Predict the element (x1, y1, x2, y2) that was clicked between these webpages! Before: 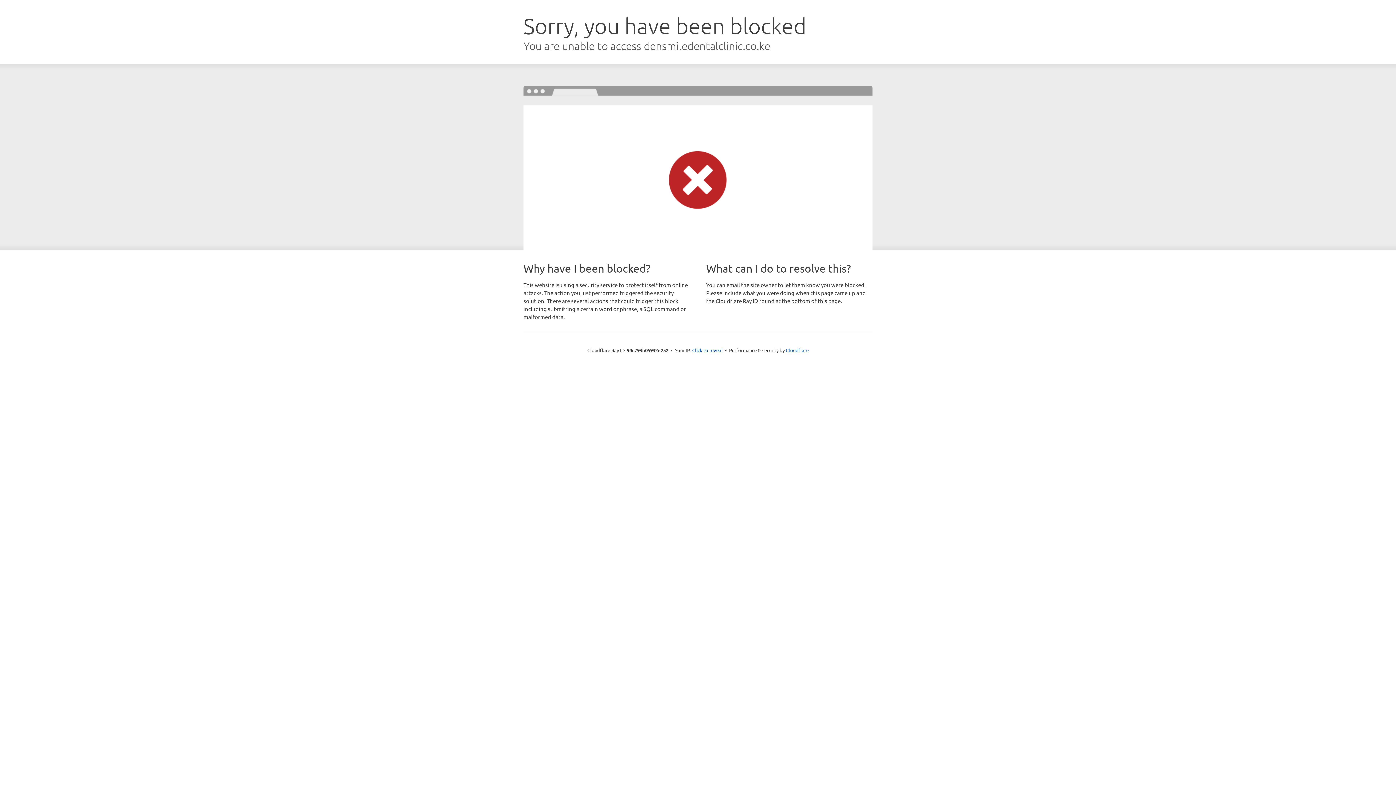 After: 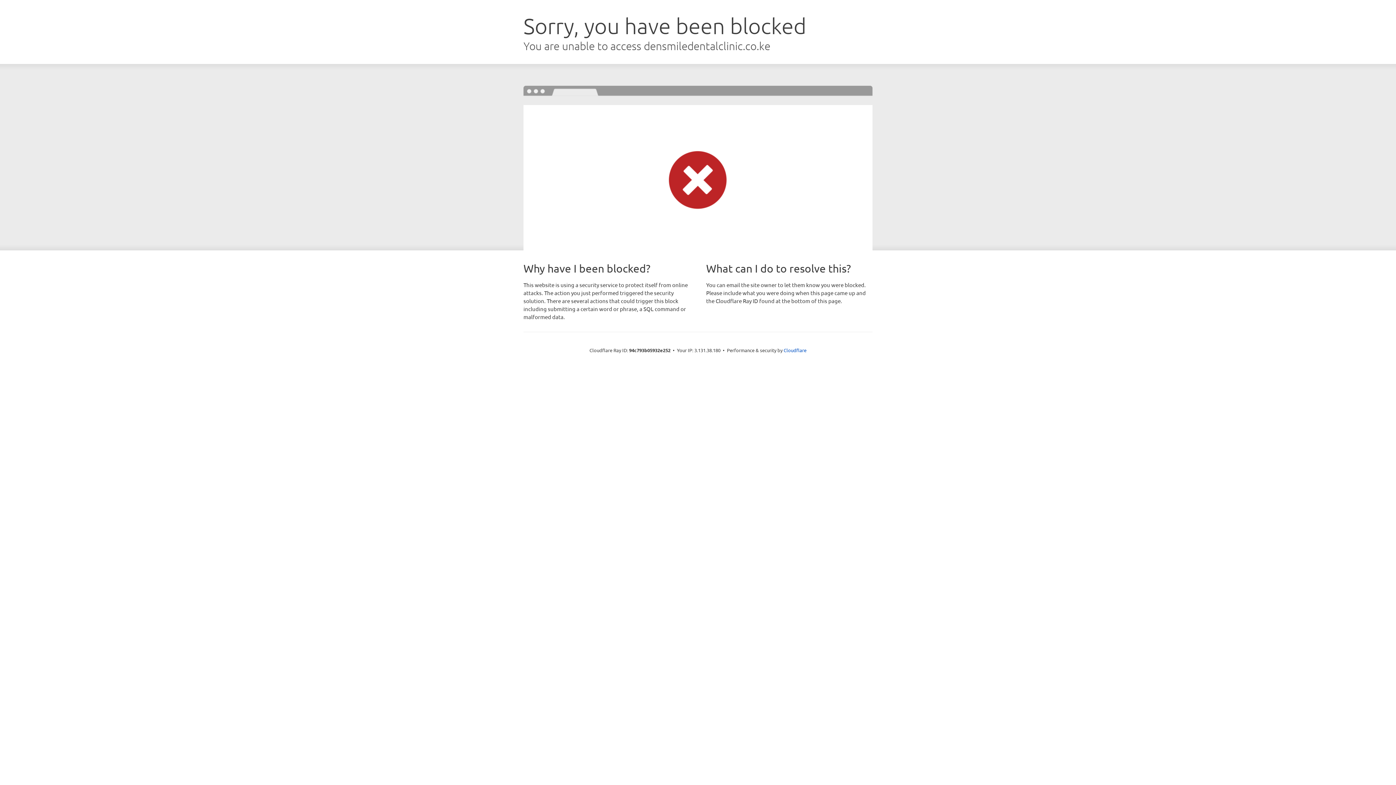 Action: label: Click to reveal bbox: (692, 346, 722, 353)